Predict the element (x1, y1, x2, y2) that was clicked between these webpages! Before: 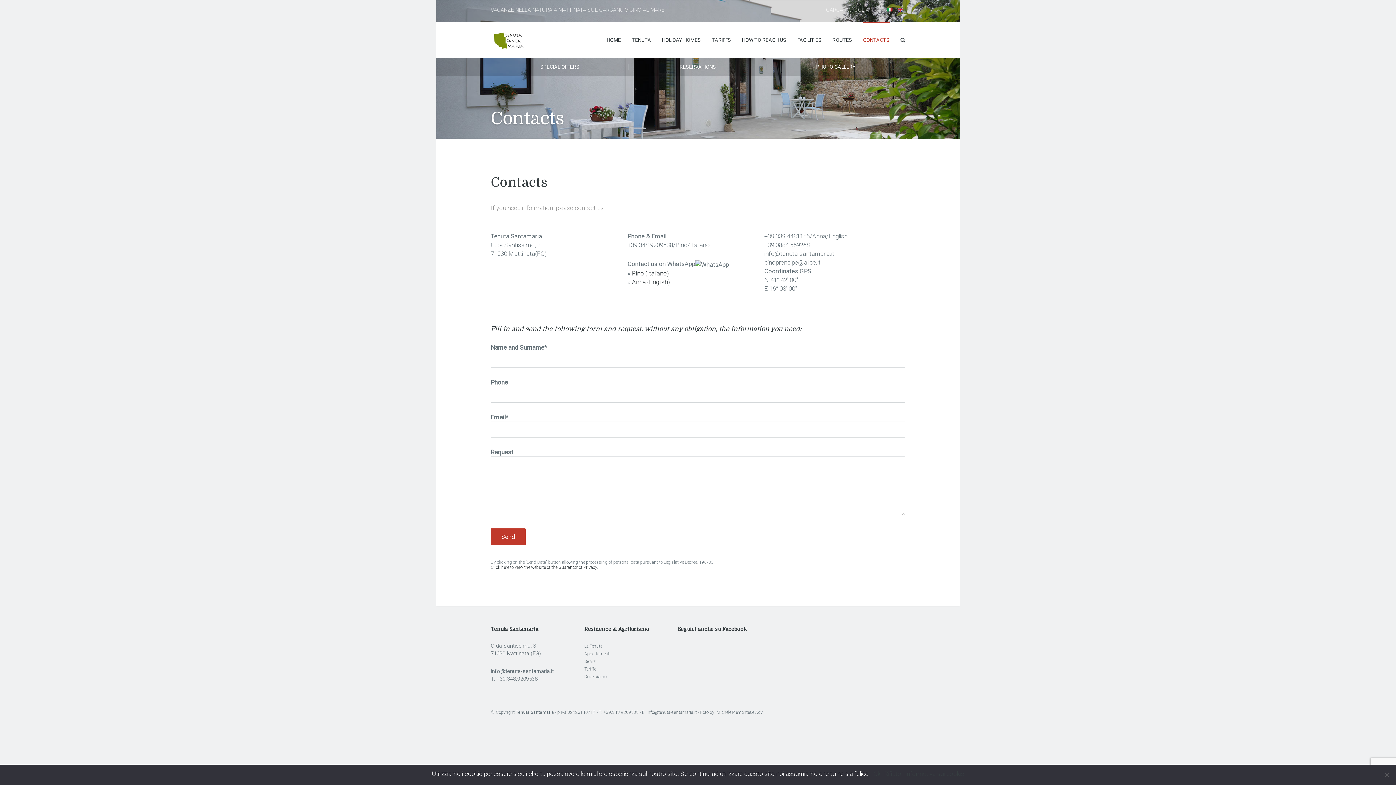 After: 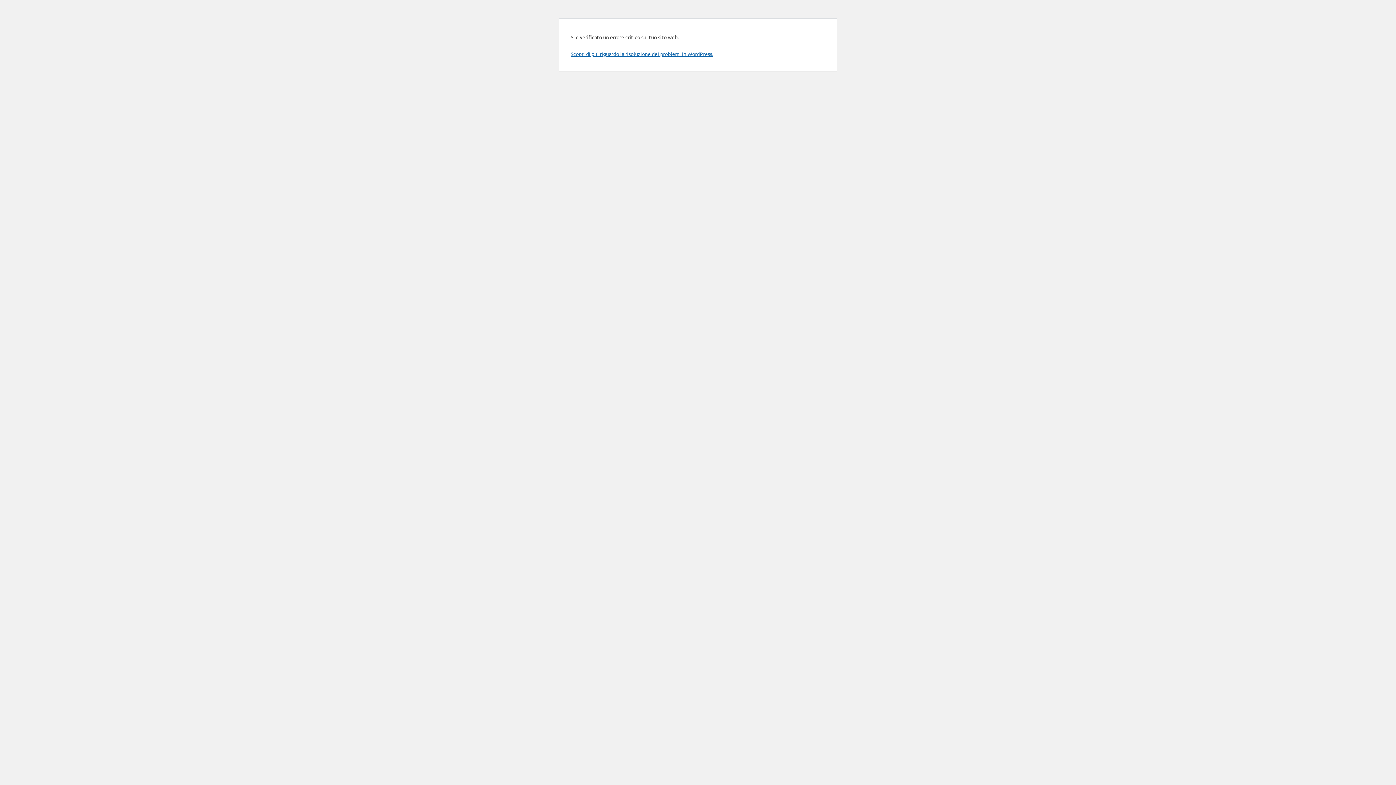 Action: label: La Tenuta bbox: (584, 644, 602, 649)